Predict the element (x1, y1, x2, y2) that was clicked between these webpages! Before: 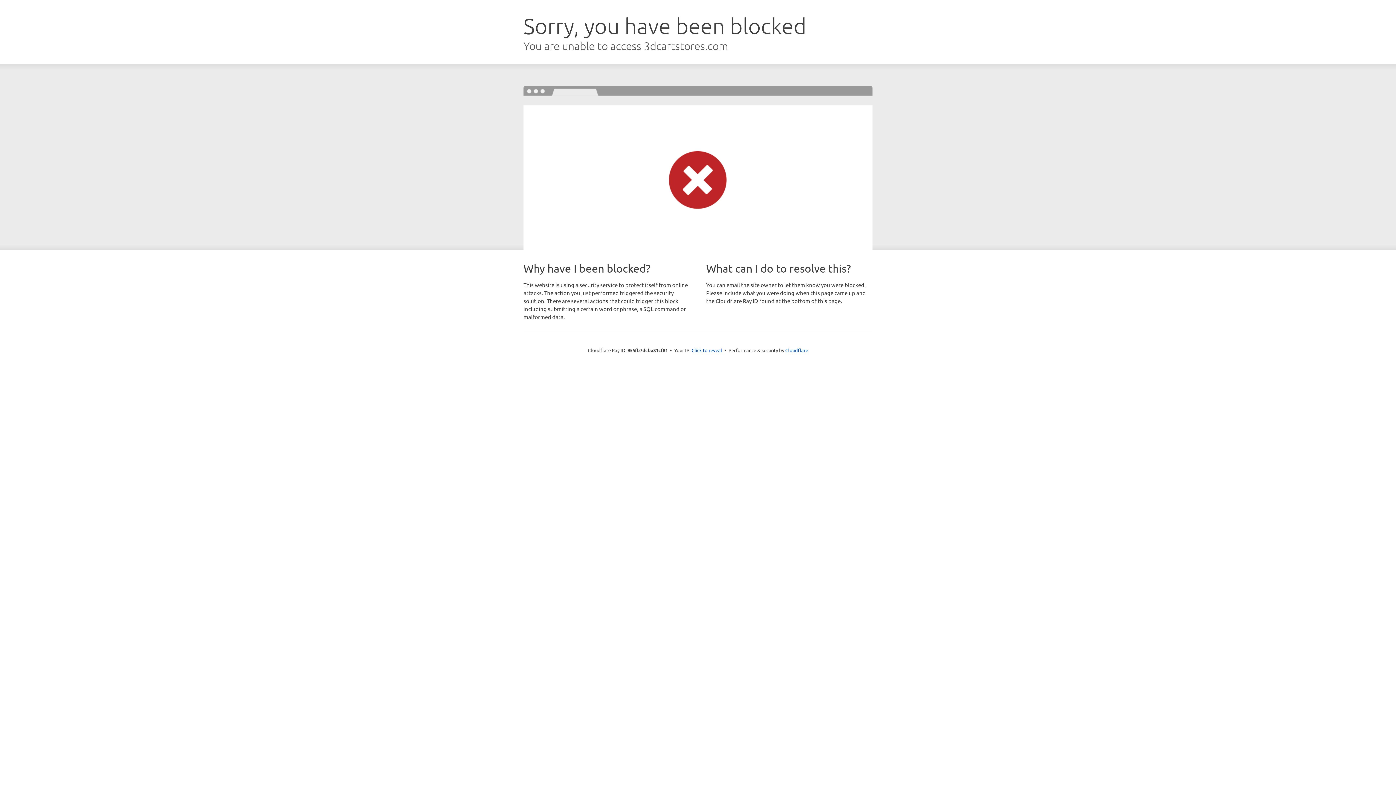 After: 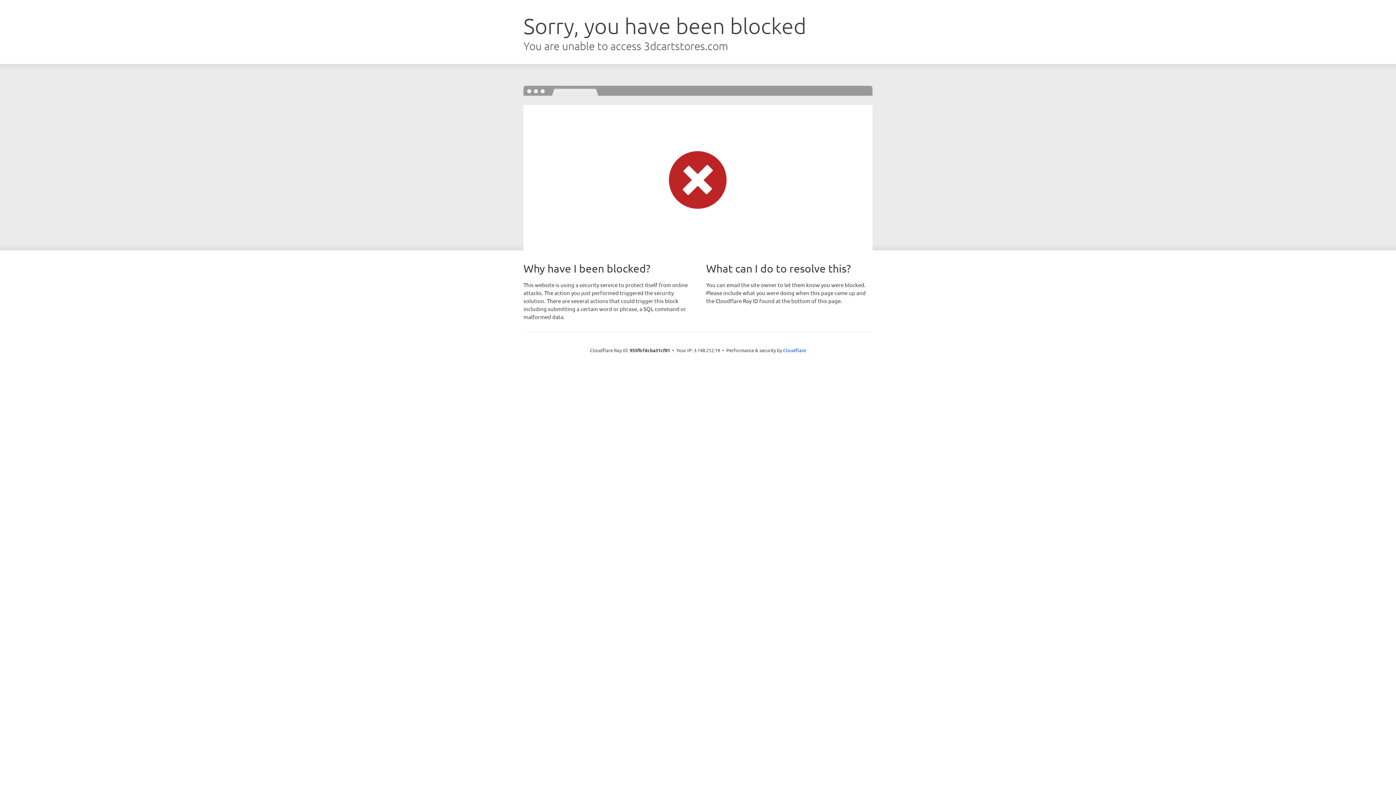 Action: label: Click to reveal bbox: (691, 346, 722, 353)